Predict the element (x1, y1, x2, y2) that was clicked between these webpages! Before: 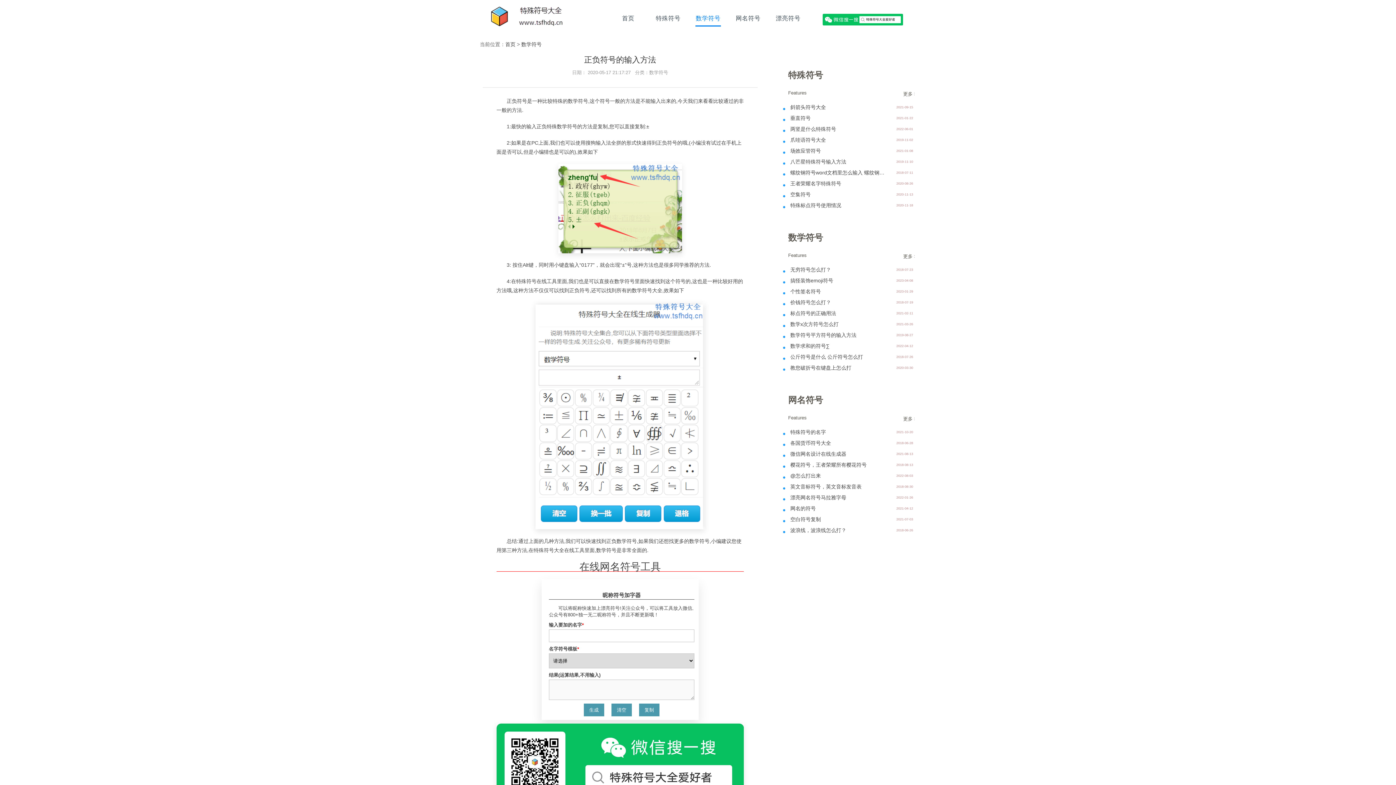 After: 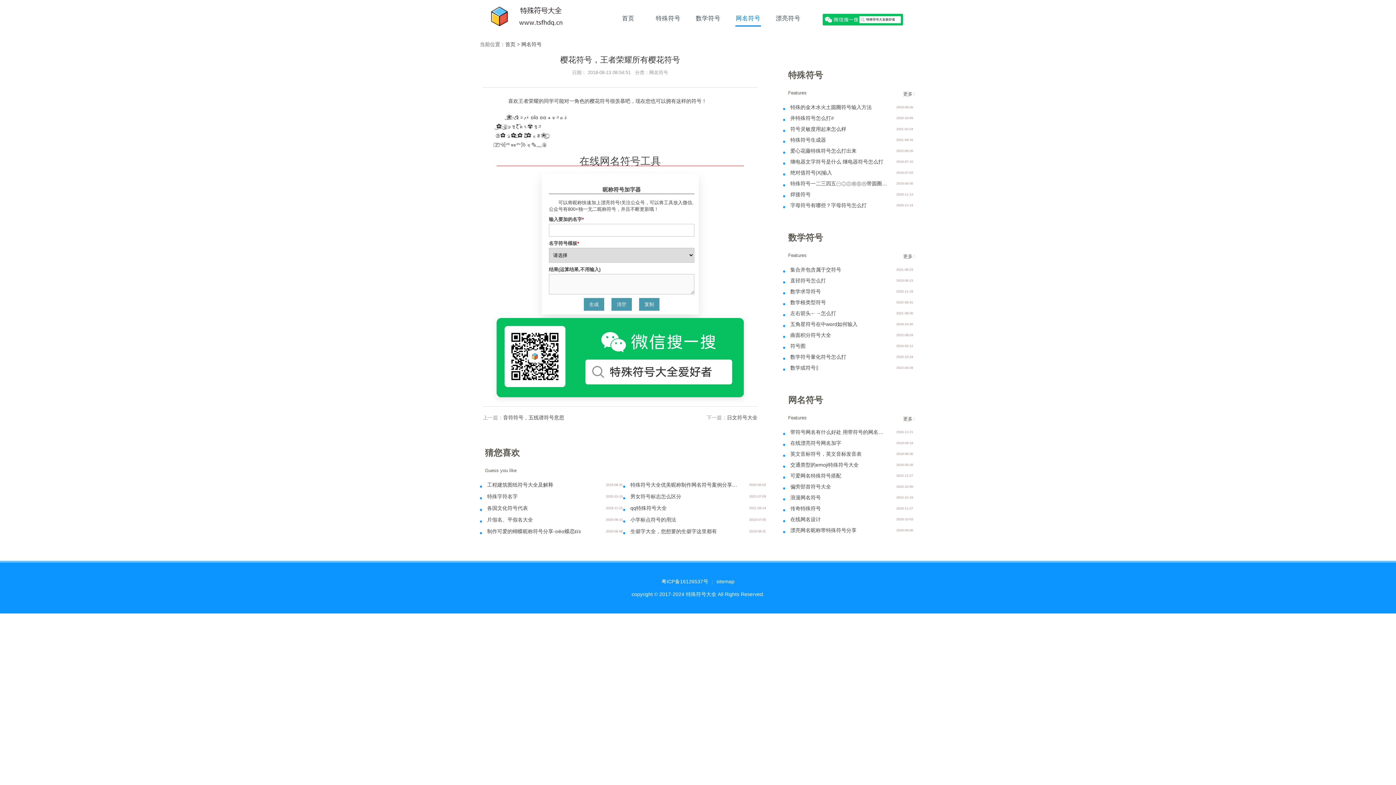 Action: bbox: (790, 462, 888, 468) label: 樱花符号，王者荣耀所有樱花符号